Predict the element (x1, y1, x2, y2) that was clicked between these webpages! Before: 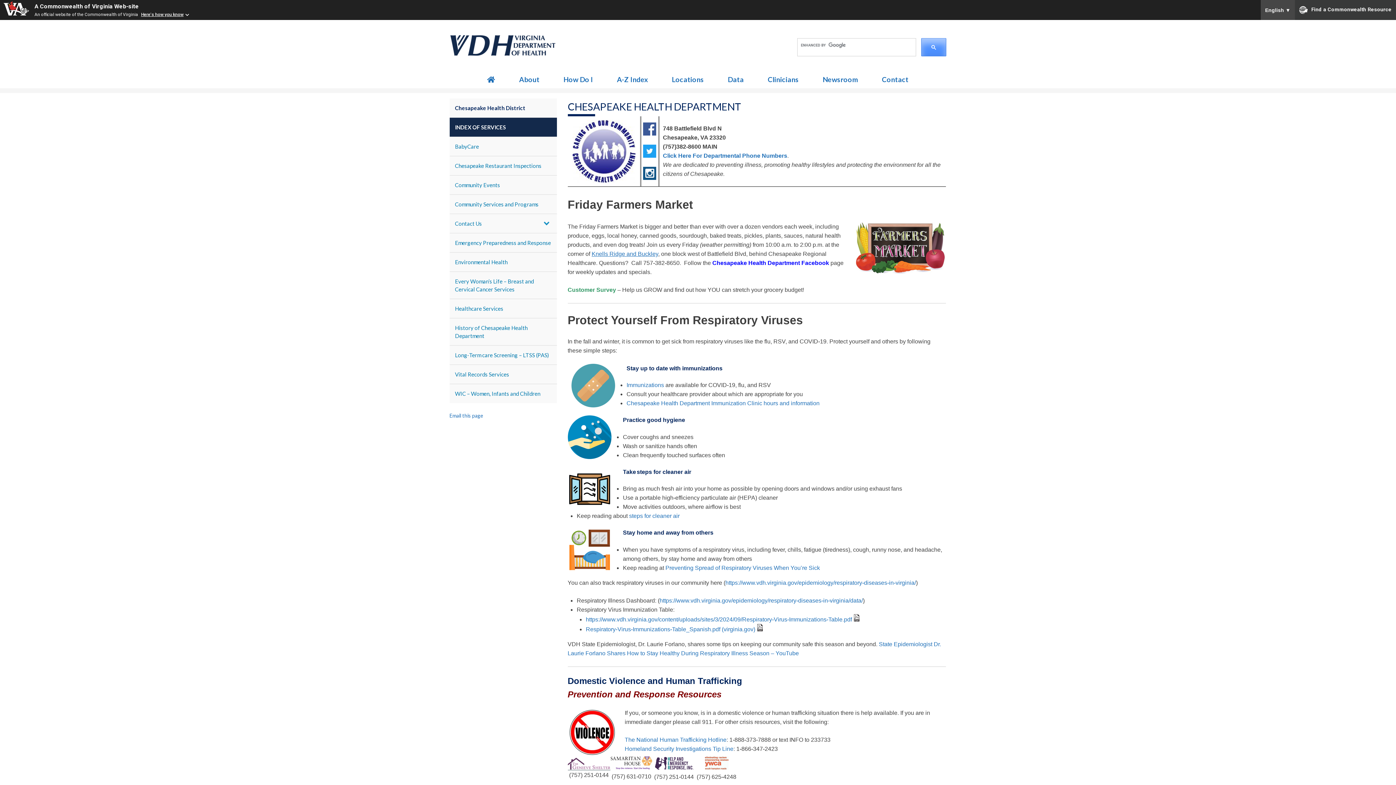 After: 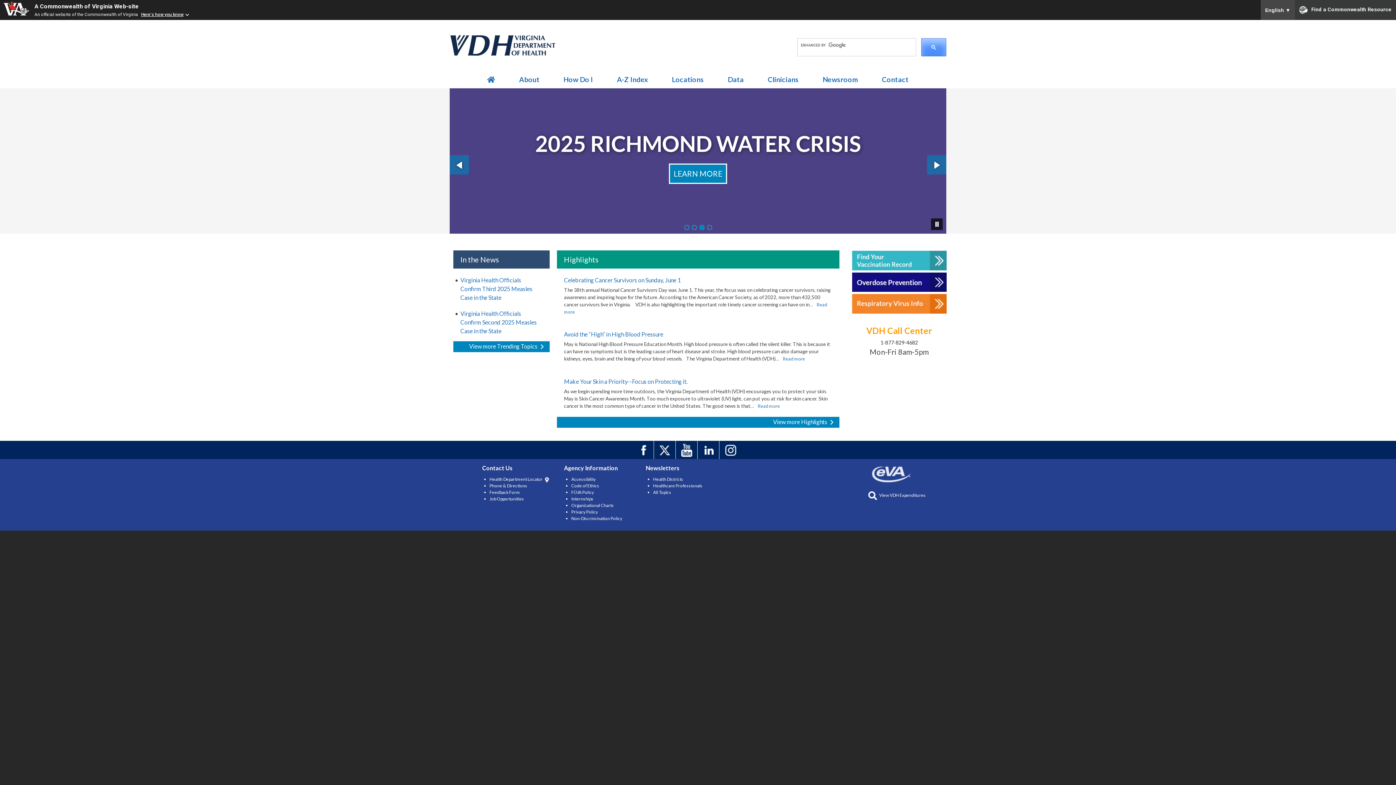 Action: label: Home bbox: (484, 70, 498, 88)